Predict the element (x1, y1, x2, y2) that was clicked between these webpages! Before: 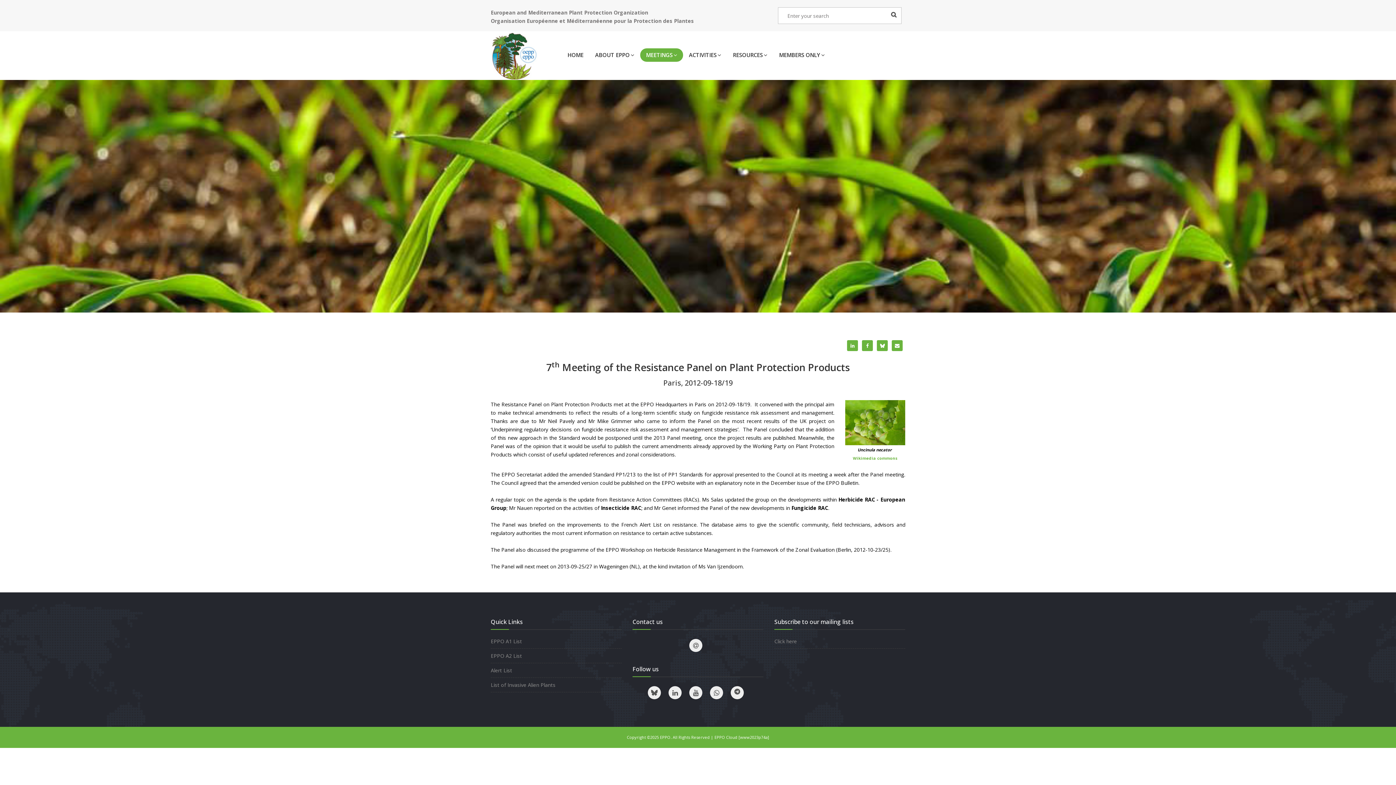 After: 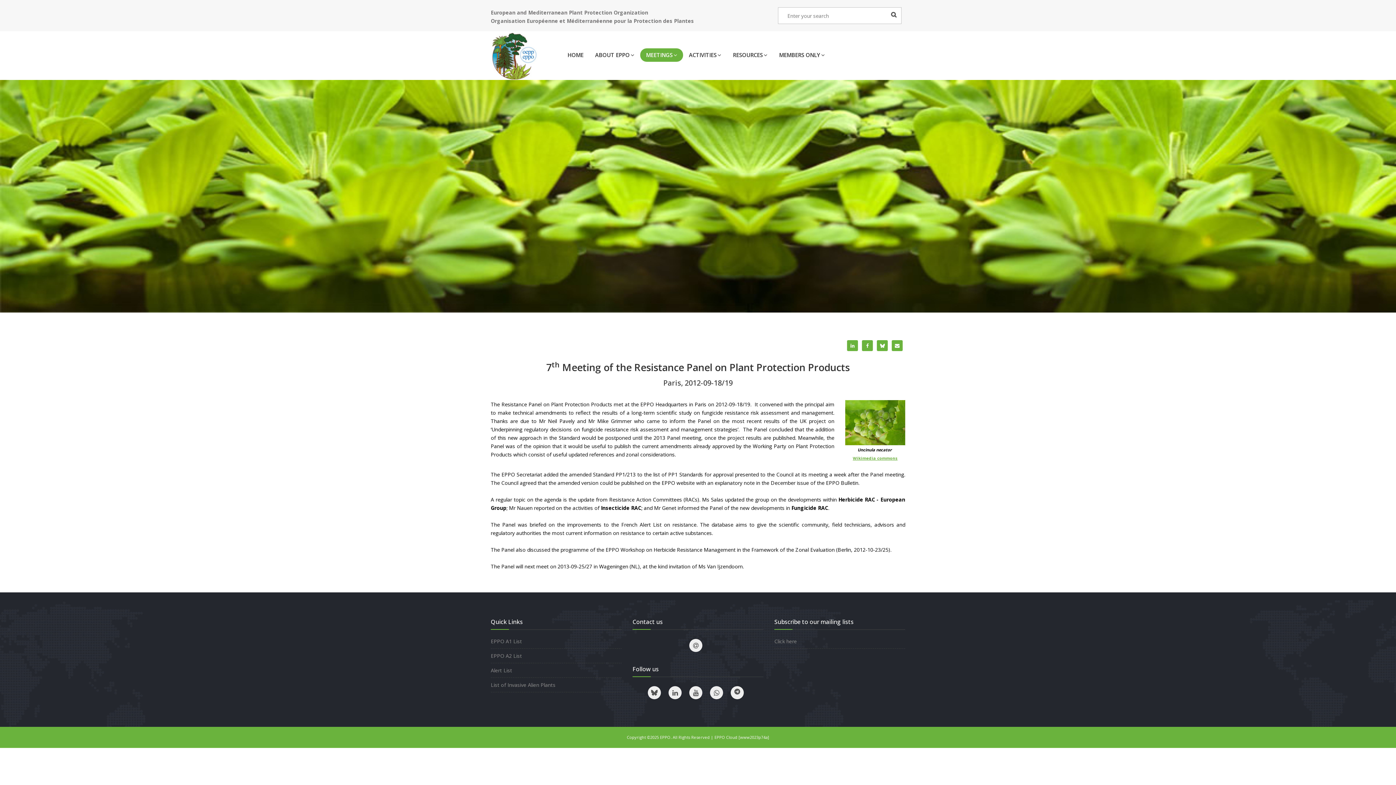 Action: bbox: (853, 455, 897, 461) label: Wikimedia commons